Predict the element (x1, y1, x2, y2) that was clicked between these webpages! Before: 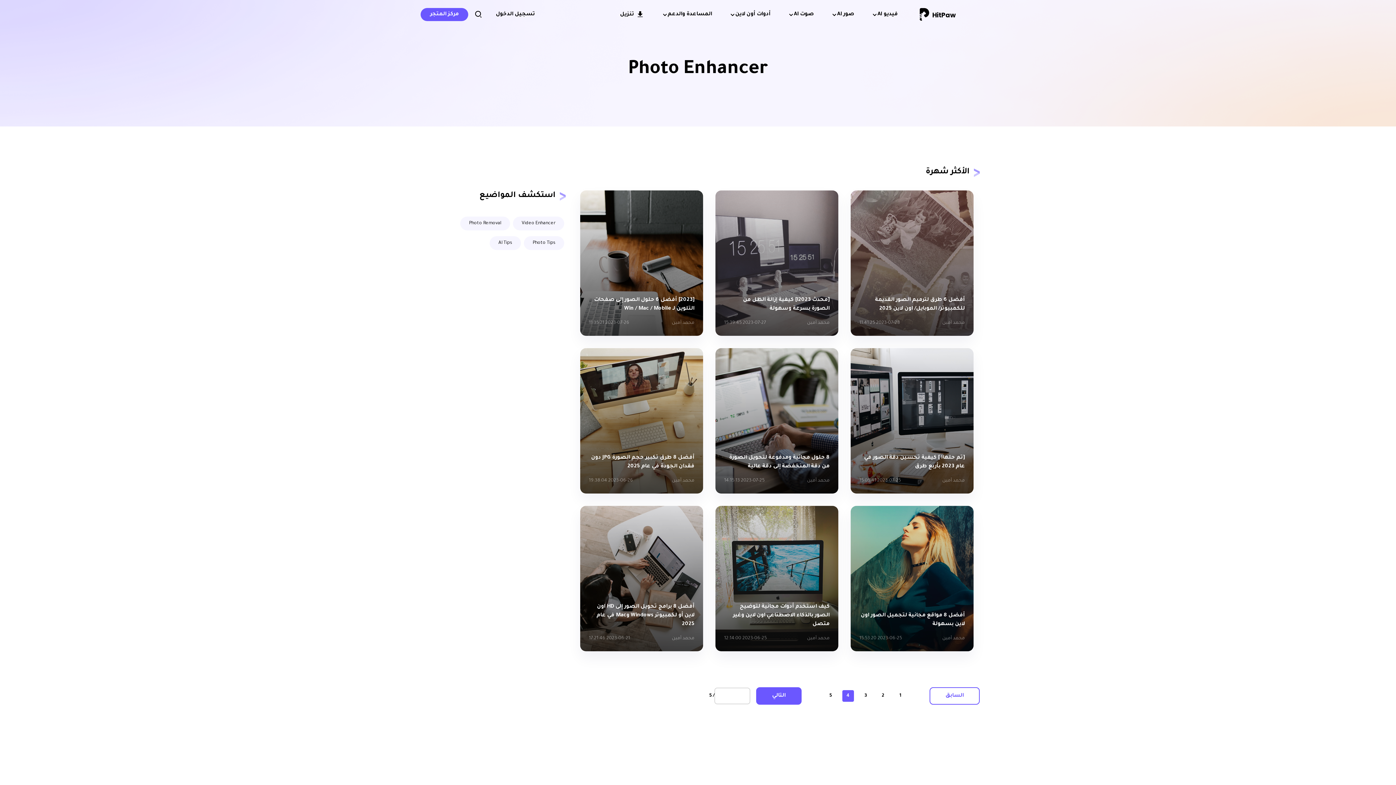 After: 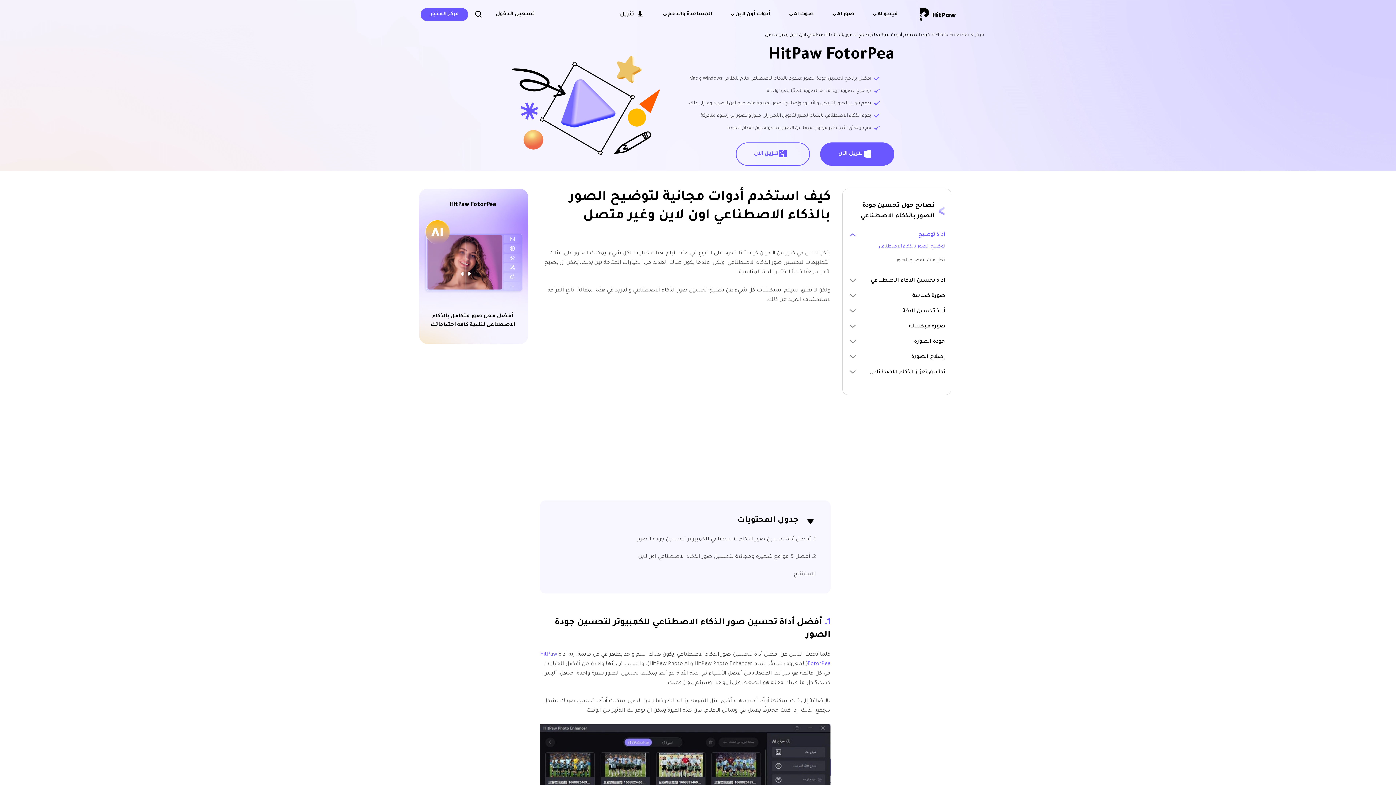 Action: label: كيف استخدم أدوات مجانية لتوضيح الصور بالذكاء الاصطناعي اون لاين وغير متصل
محمد أمين
2023-06-25 12:14:00 bbox: (715, 506, 838, 651)